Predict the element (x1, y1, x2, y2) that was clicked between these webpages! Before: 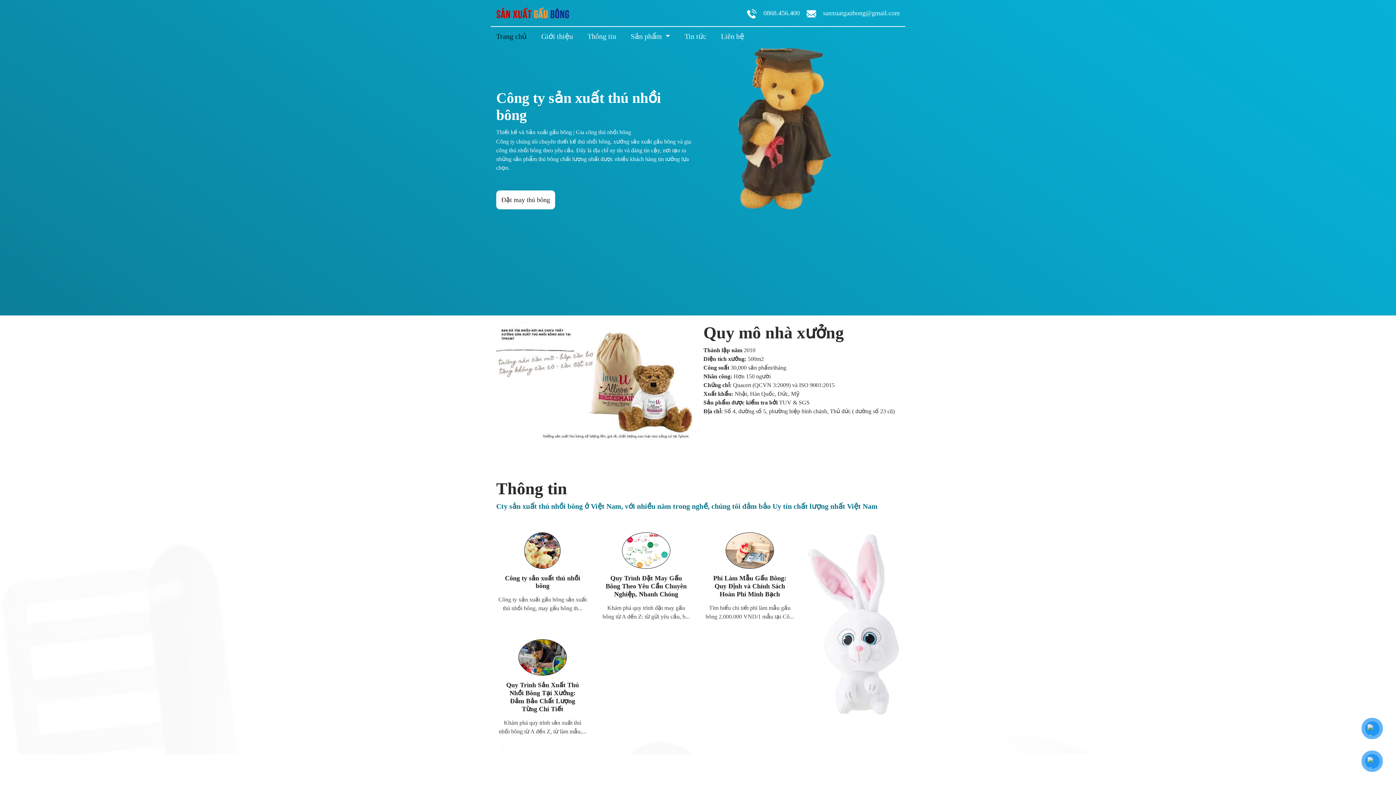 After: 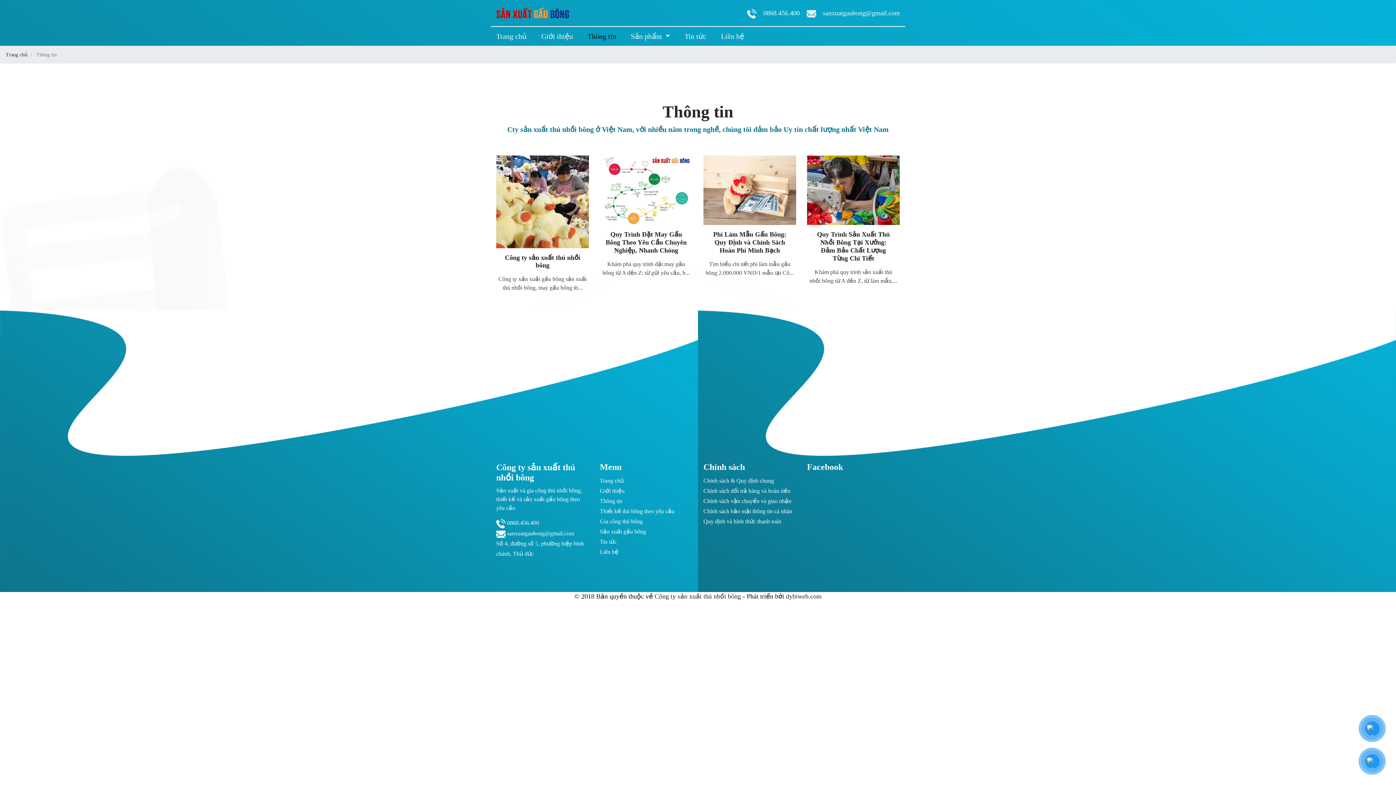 Action: bbox: (587, 26, 630, 45) label: Thông tin